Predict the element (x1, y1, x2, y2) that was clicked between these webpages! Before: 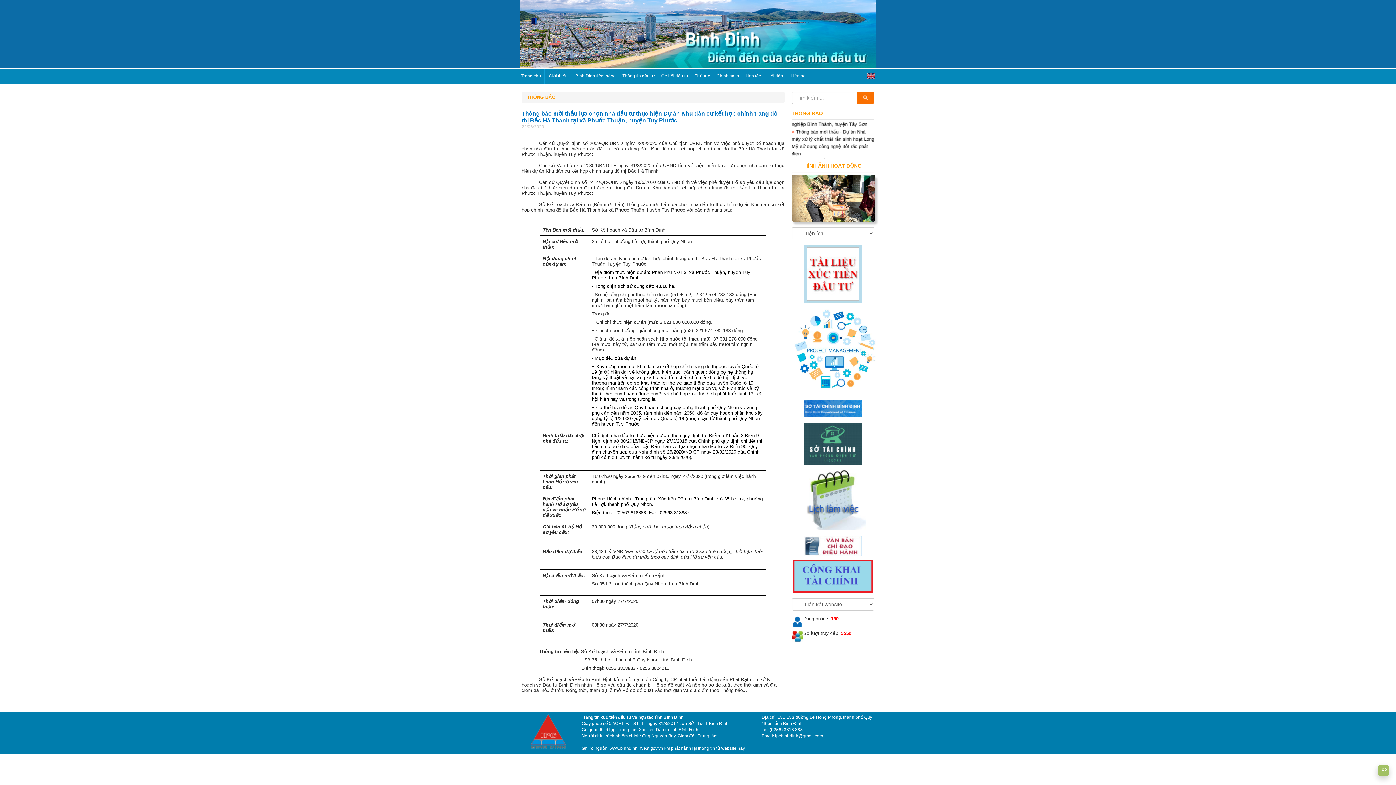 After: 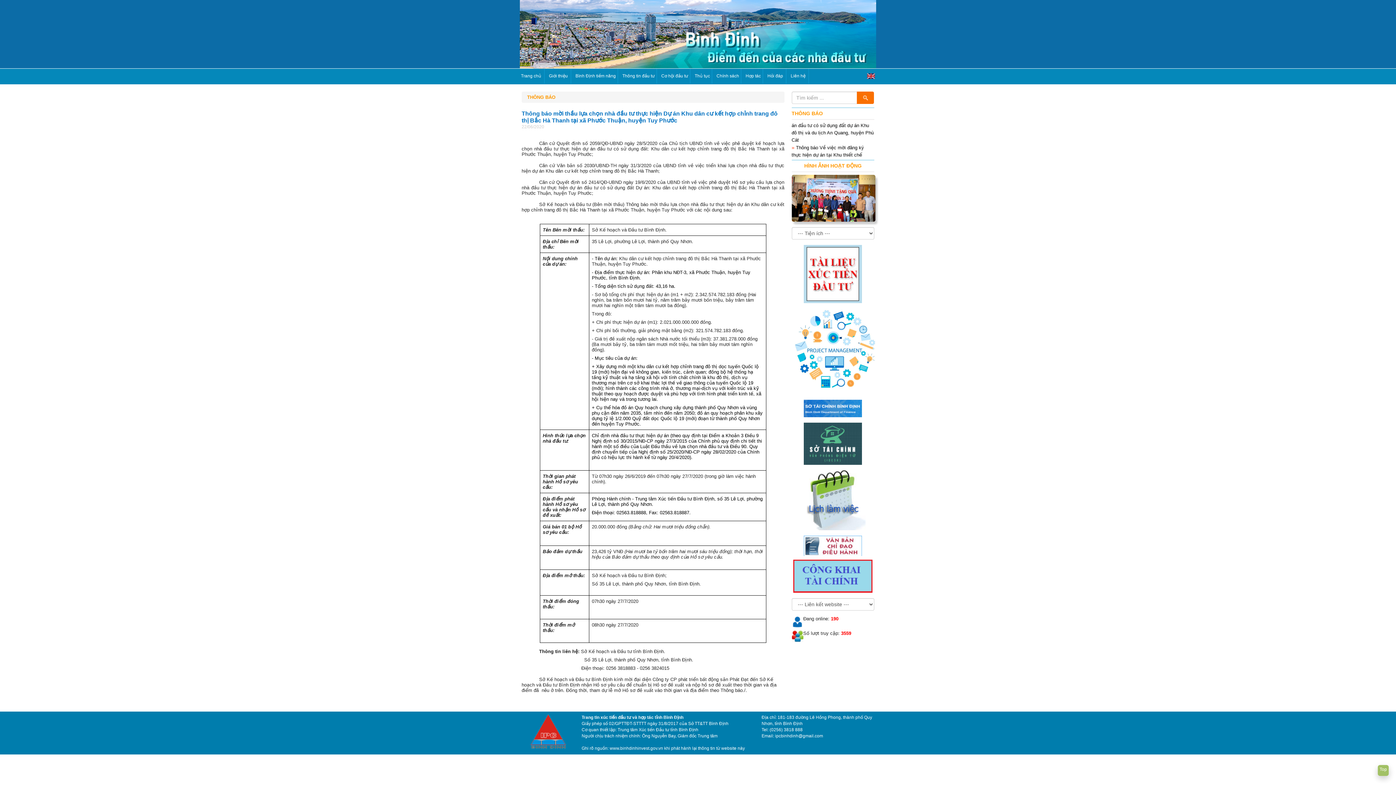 Action: label: Hợp tác bbox: (742, 68, 762, 83)